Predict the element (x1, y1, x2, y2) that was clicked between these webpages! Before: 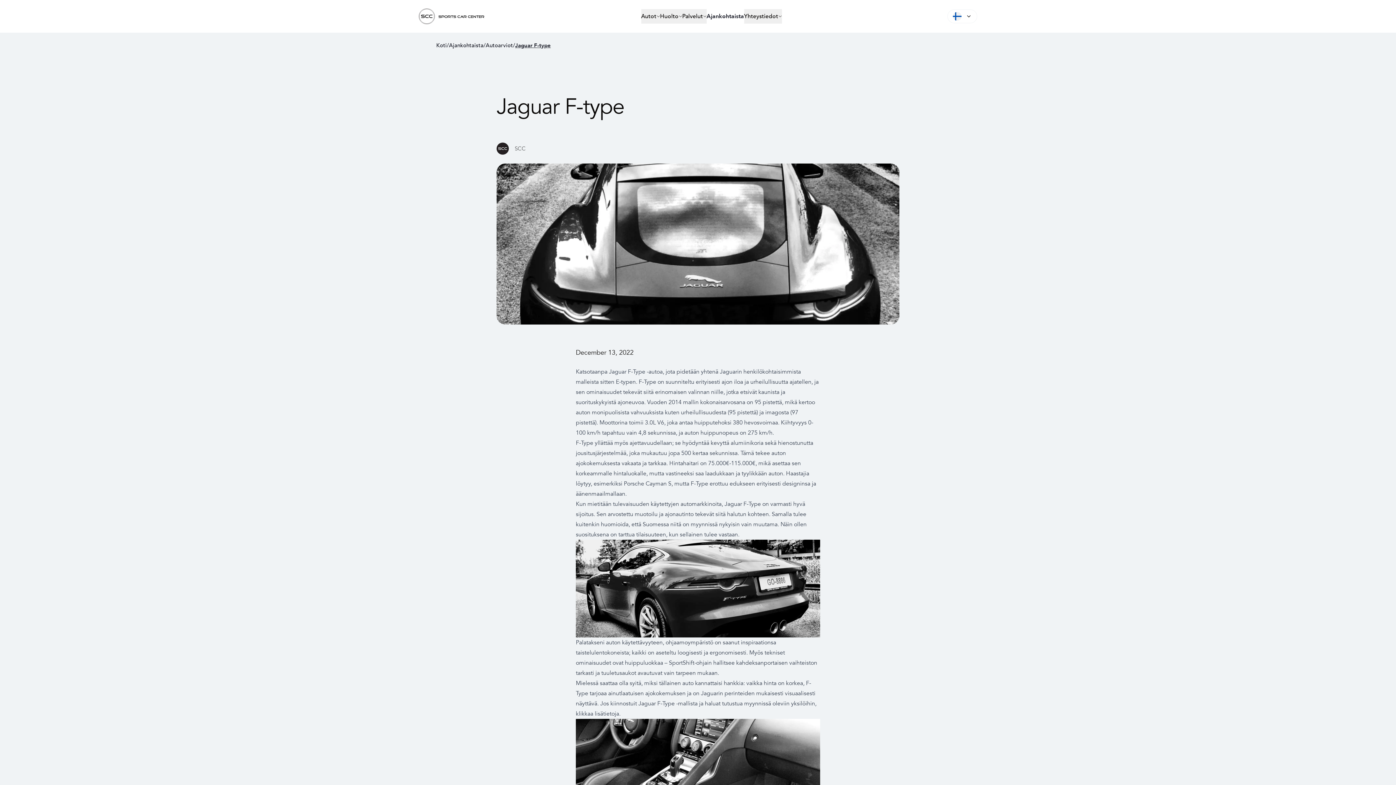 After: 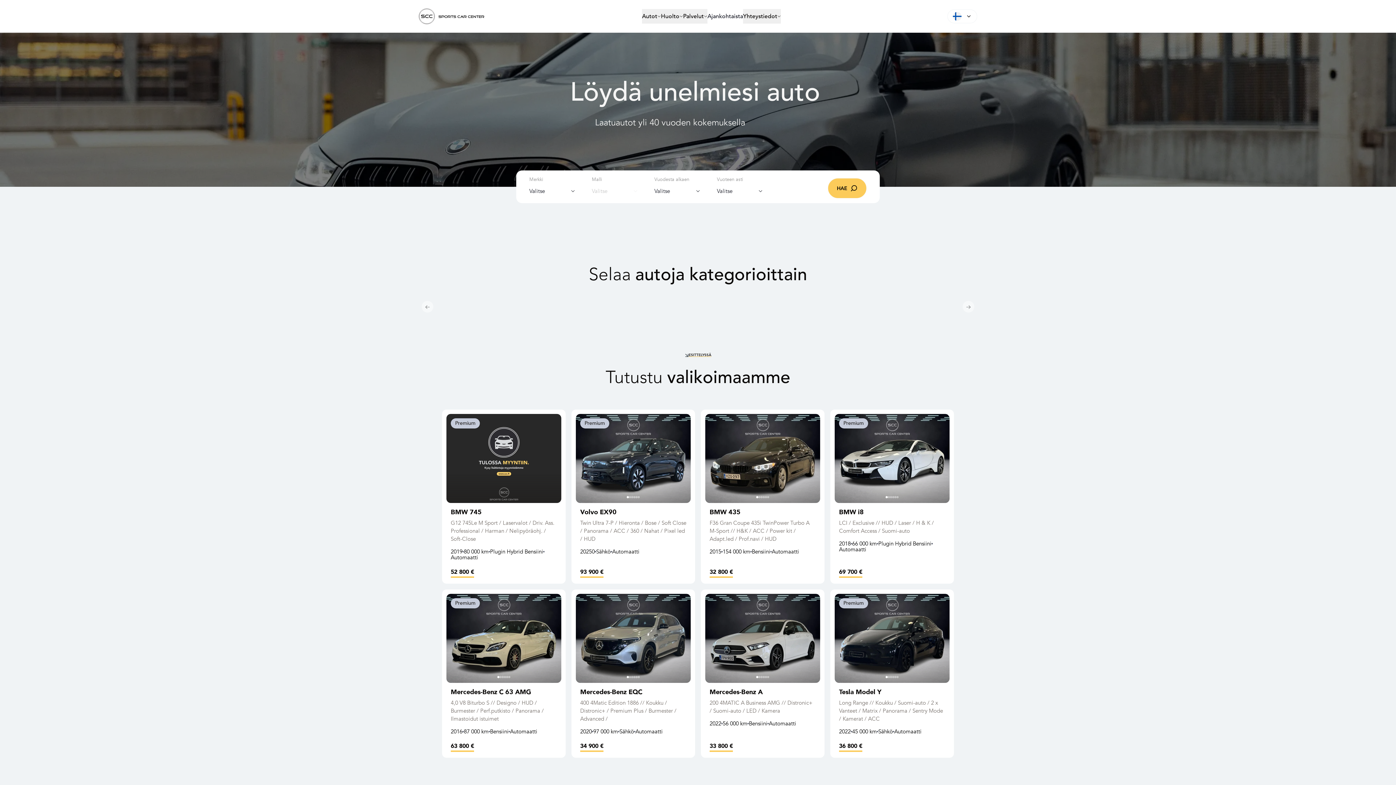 Action: bbox: (418, 5, 484, 27) label: Koti